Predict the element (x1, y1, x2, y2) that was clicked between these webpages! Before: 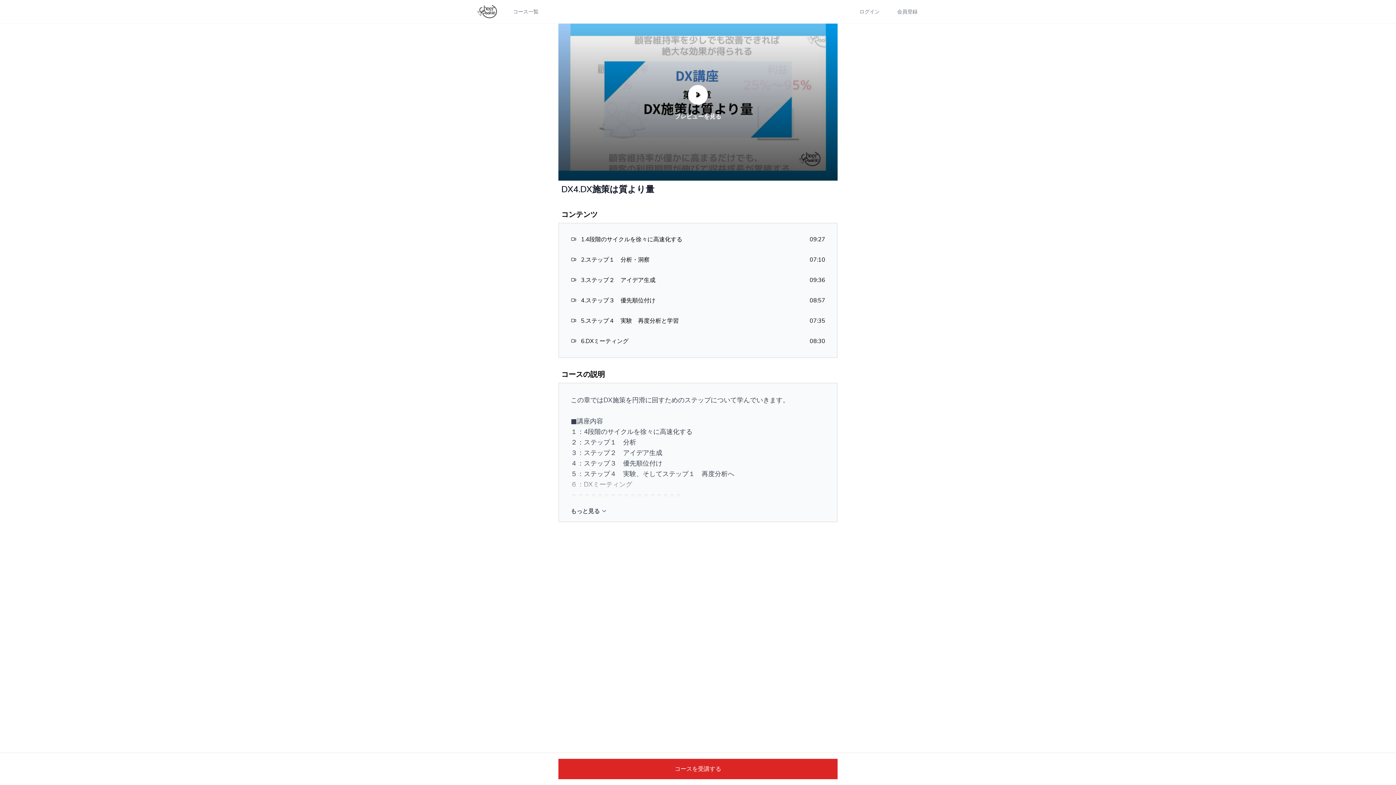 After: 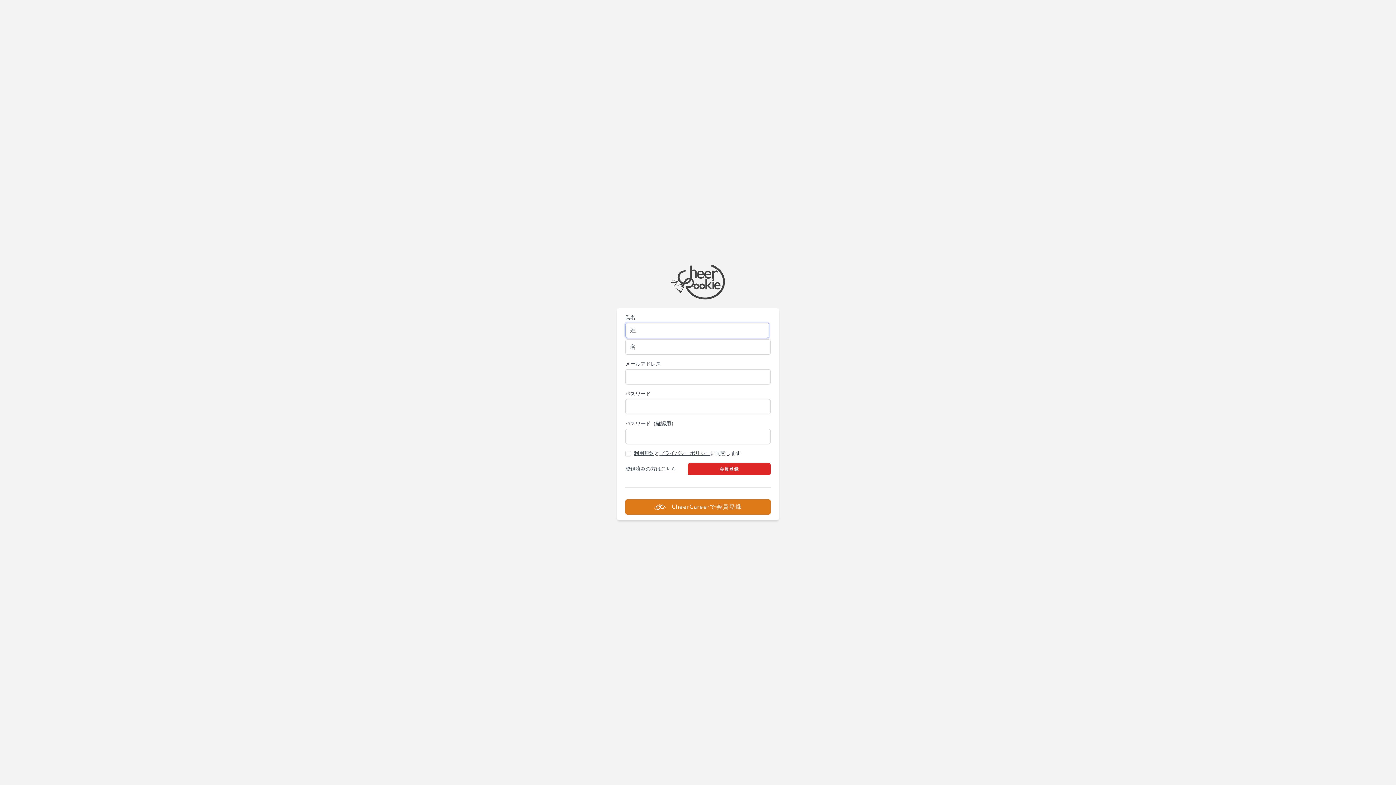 Action: bbox: (558, 759, 837, 779) label: コースを受講する